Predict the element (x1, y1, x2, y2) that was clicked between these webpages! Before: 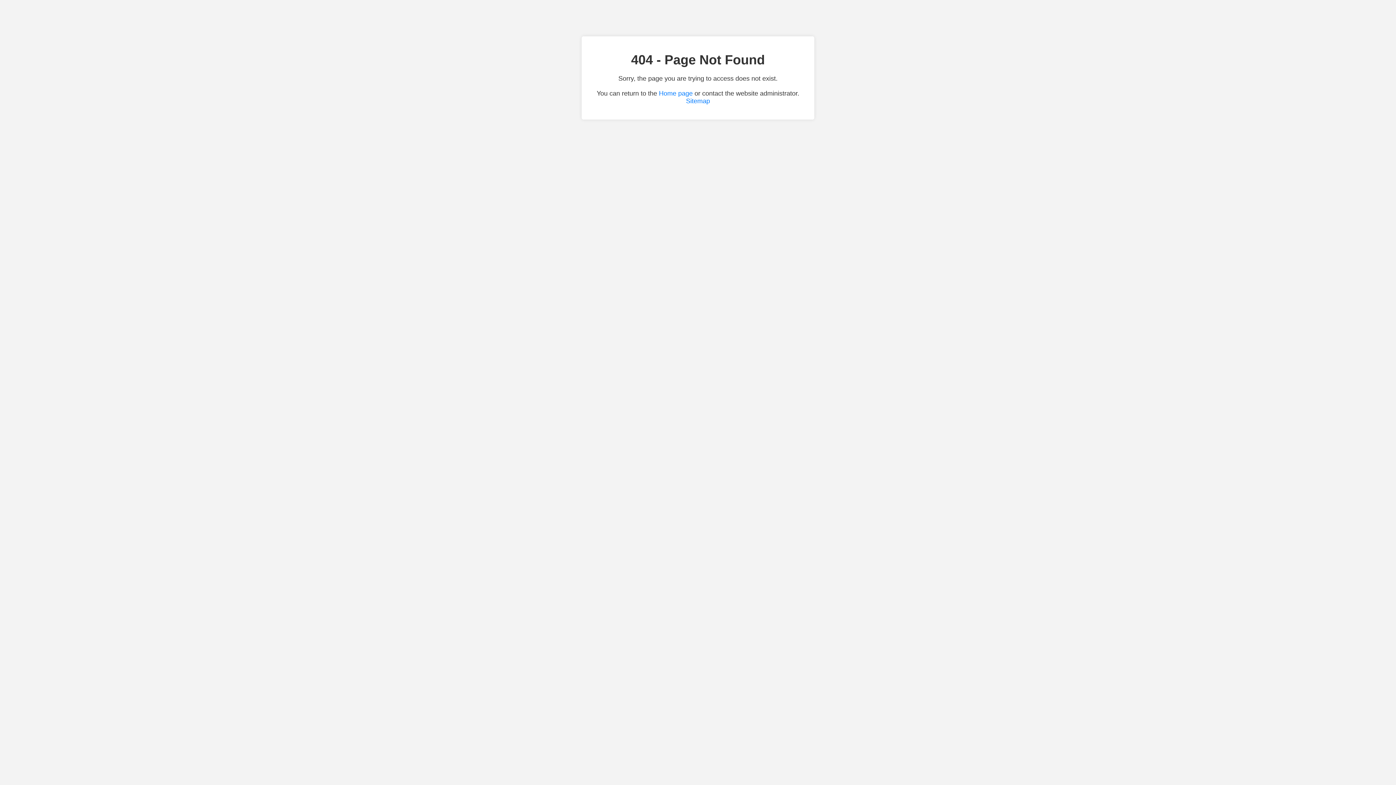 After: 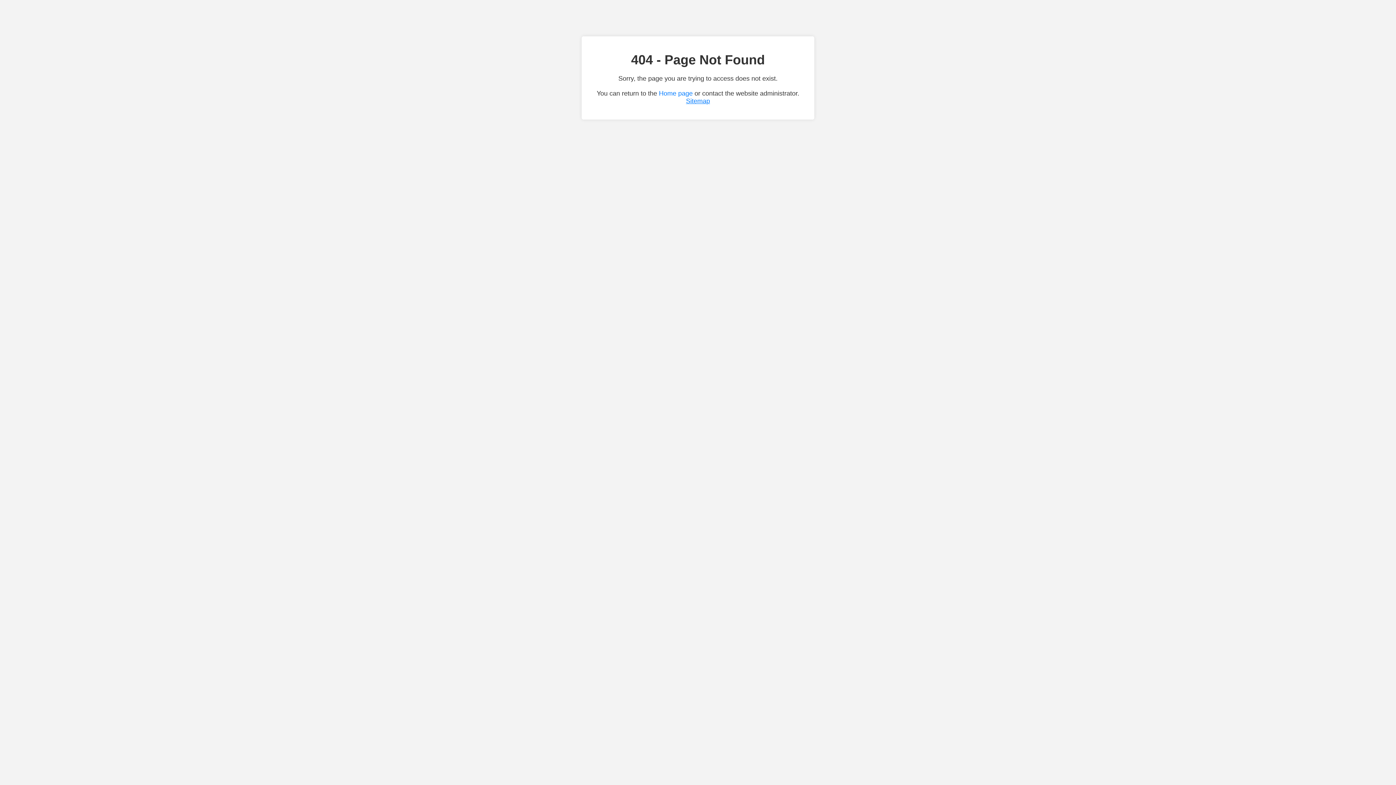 Action: label: Sitemap bbox: (686, 97, 710, 104)